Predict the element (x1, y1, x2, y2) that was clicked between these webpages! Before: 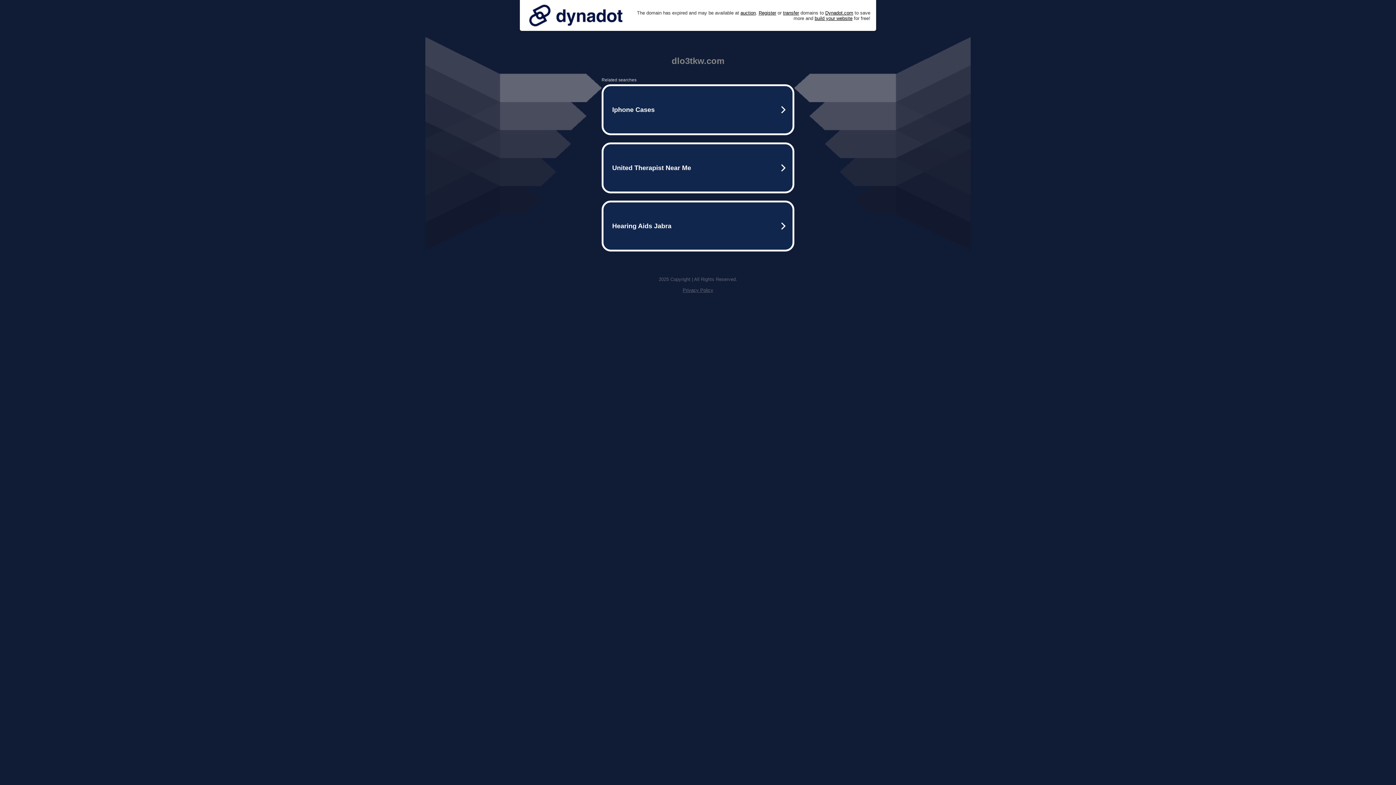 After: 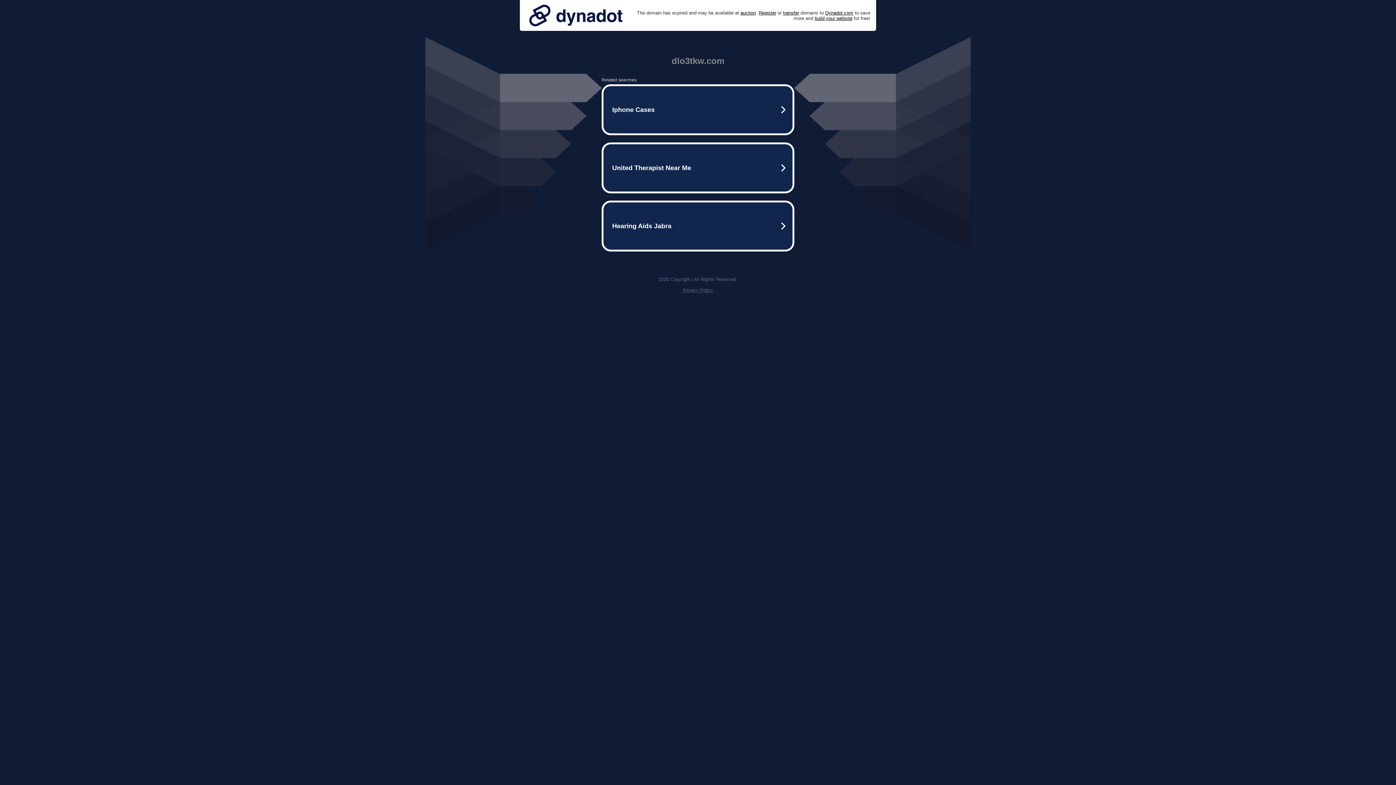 Action: bbox: (525, 0, 626, 30)